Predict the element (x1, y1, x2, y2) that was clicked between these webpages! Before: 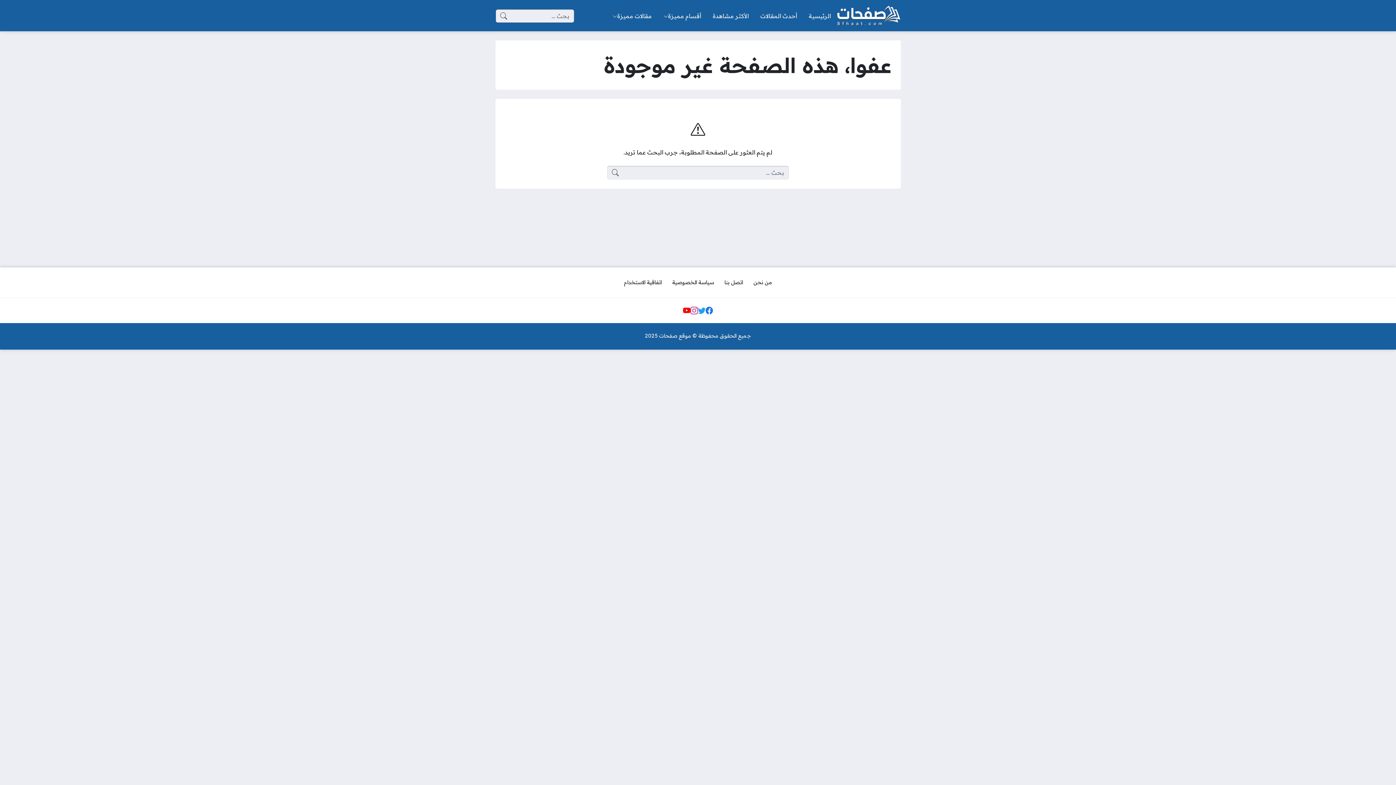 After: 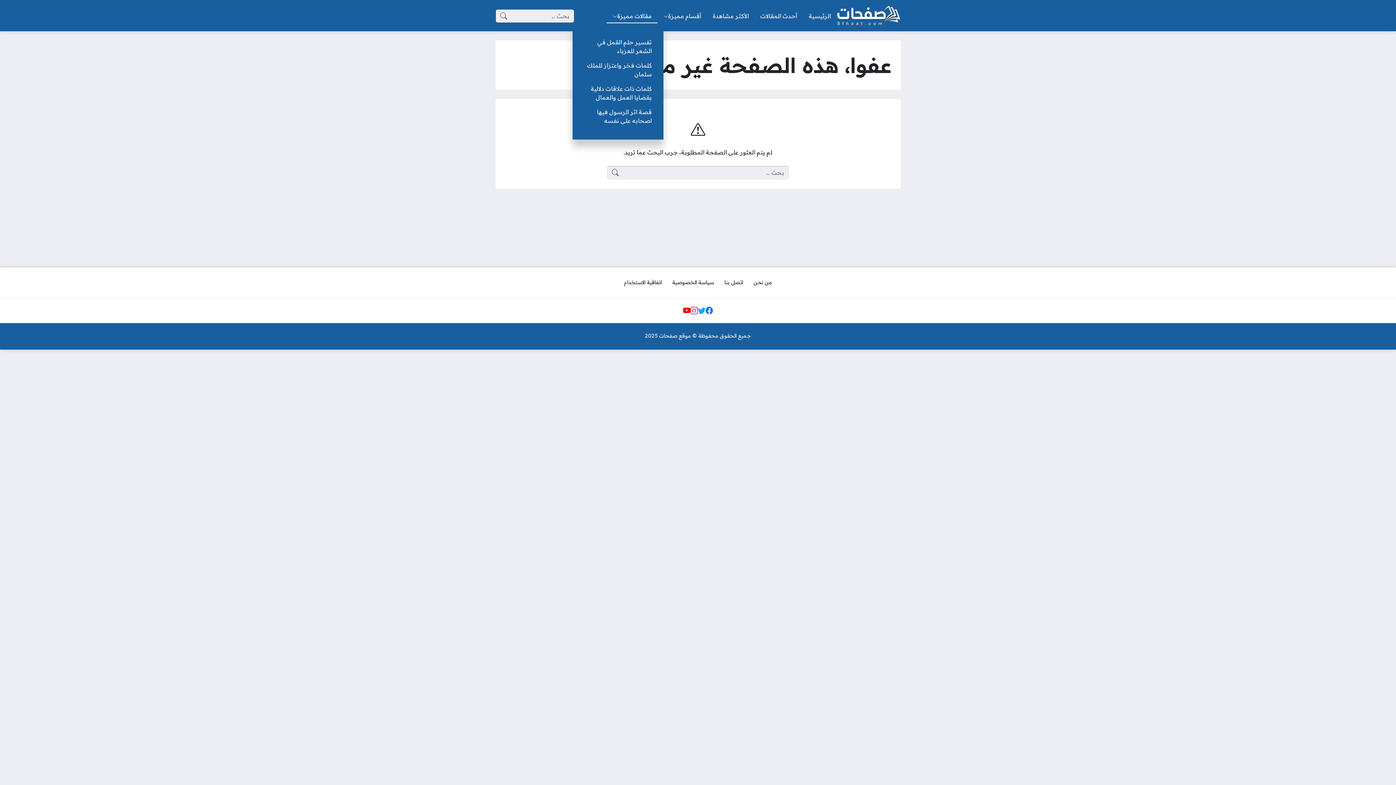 Action: bbox: (606, 8, 657, 23) label: مقالات مميزة